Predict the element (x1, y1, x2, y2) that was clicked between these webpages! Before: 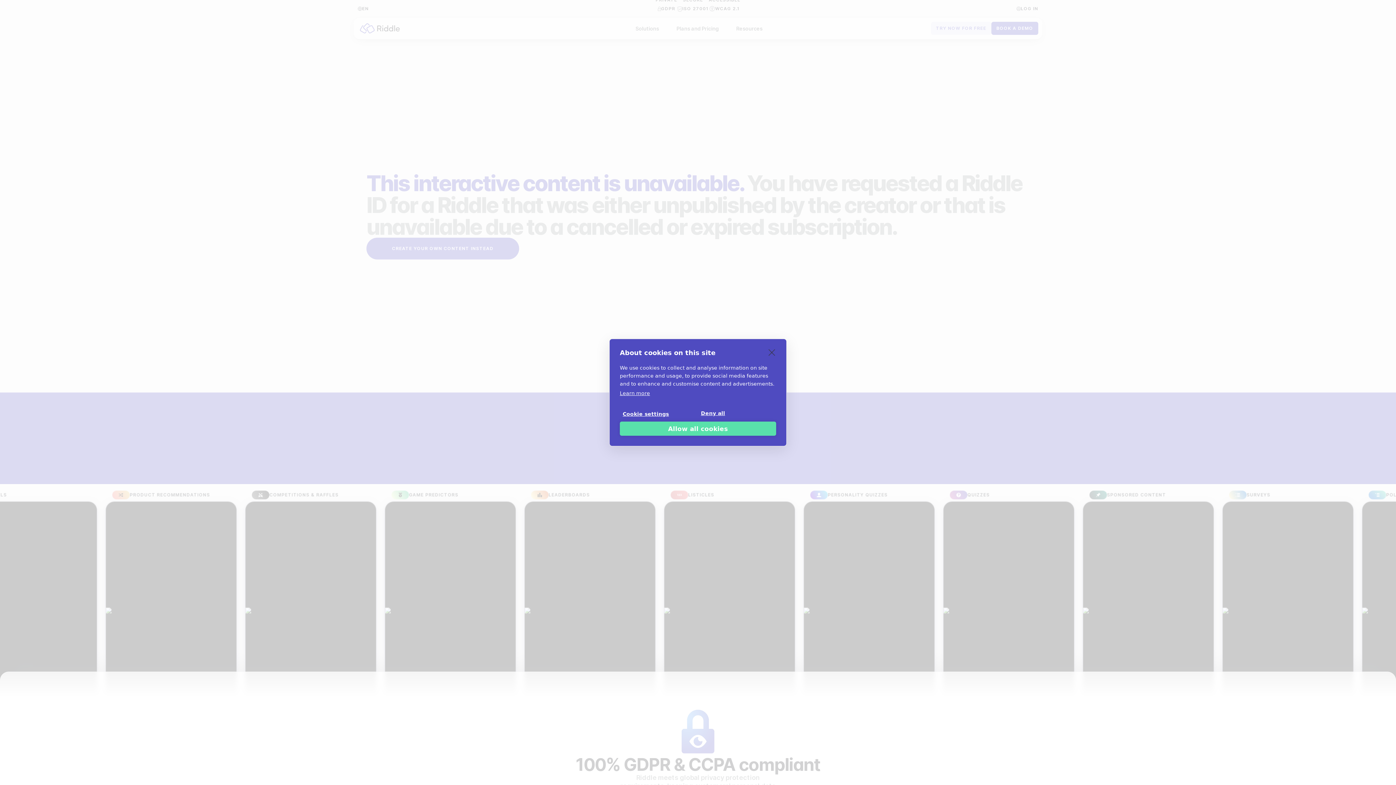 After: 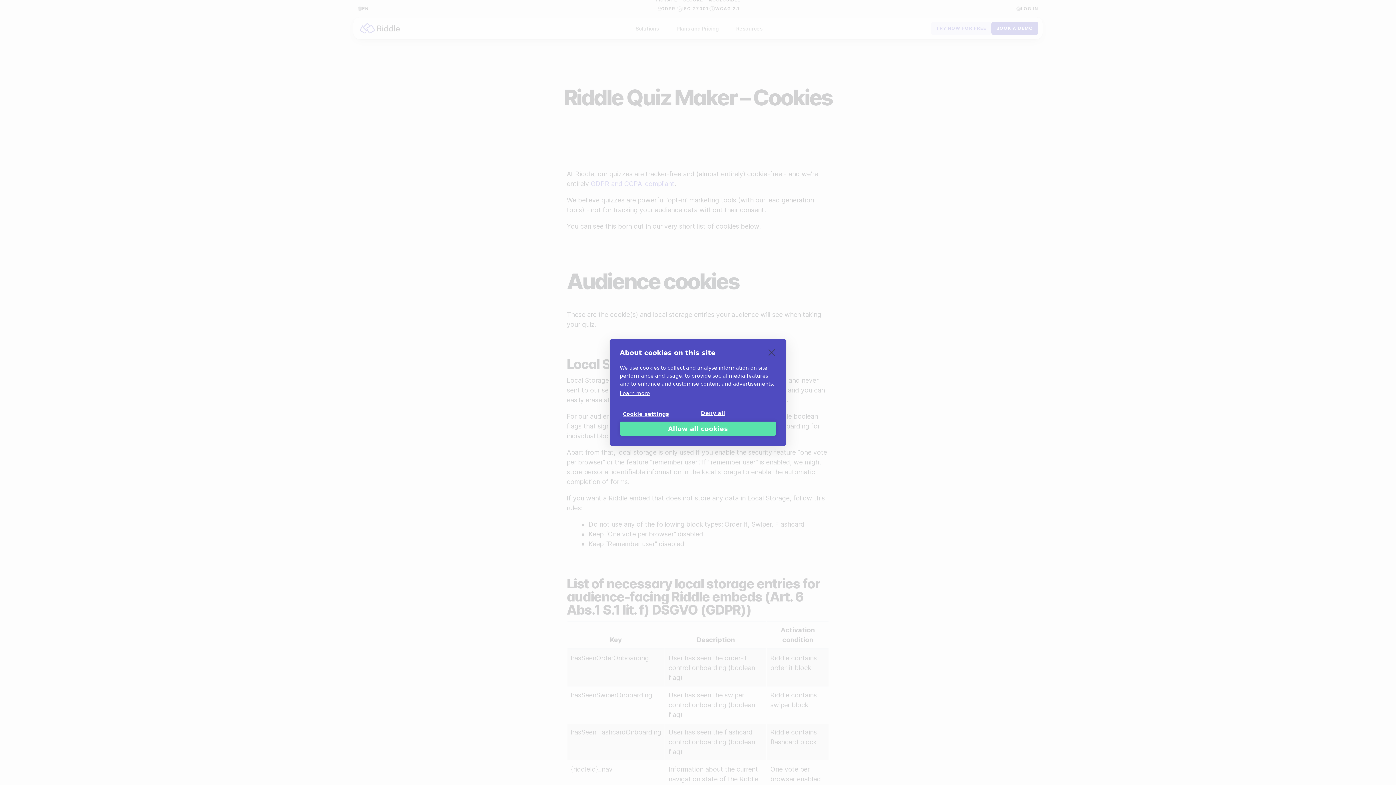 Action: label: Learn more bbox: (620, 390, 650, 396)